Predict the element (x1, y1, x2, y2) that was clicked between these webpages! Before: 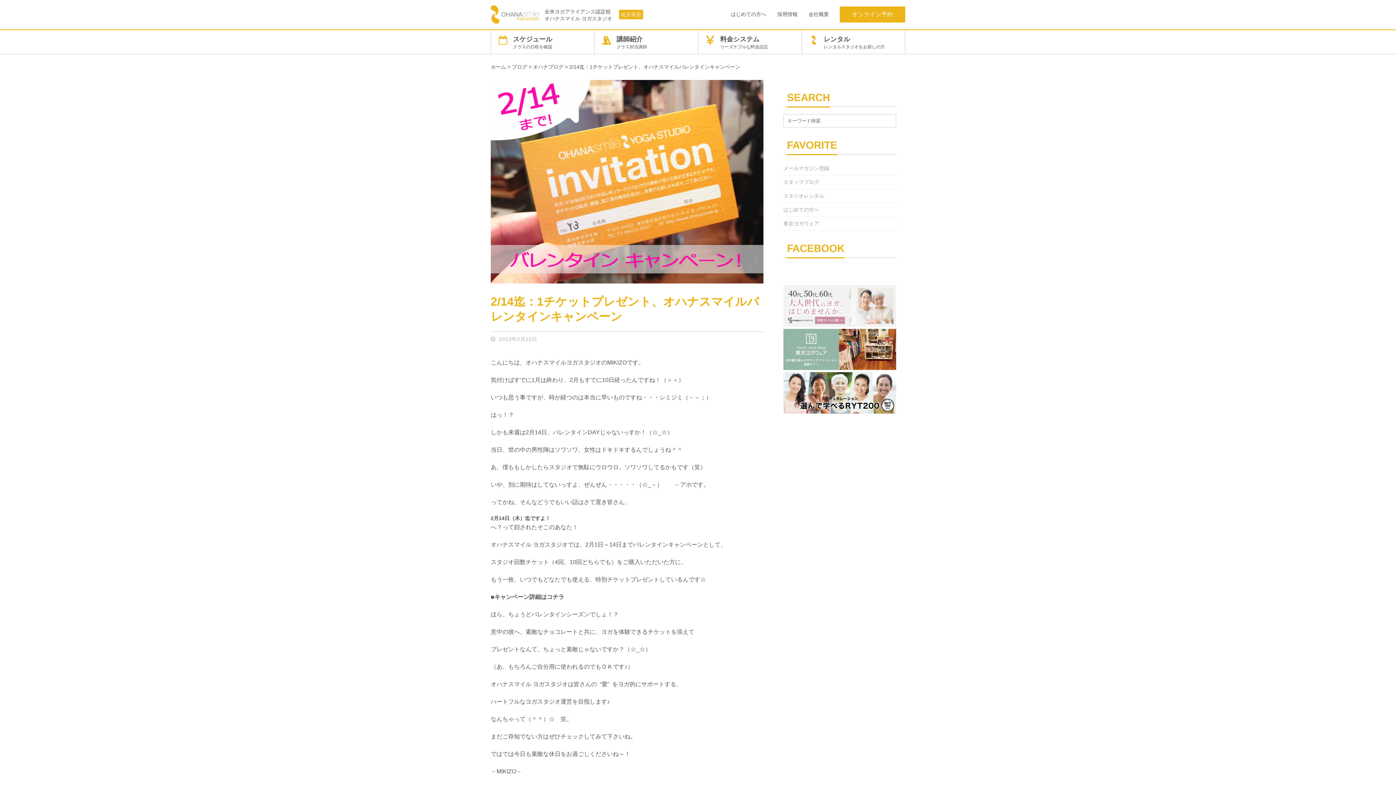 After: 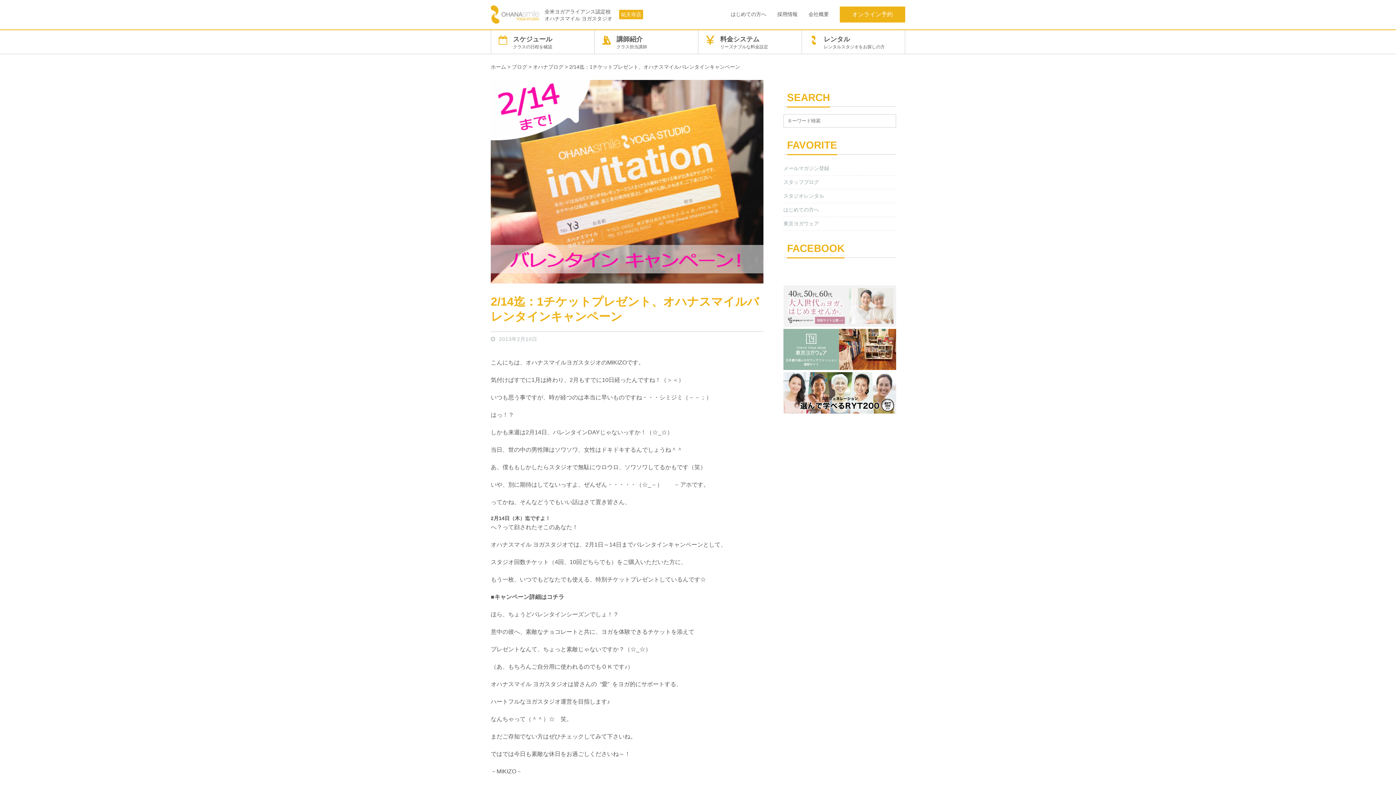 Action: bbox: (490, 594, 564, 600) label: ■キャンペーン詳細はコチラ